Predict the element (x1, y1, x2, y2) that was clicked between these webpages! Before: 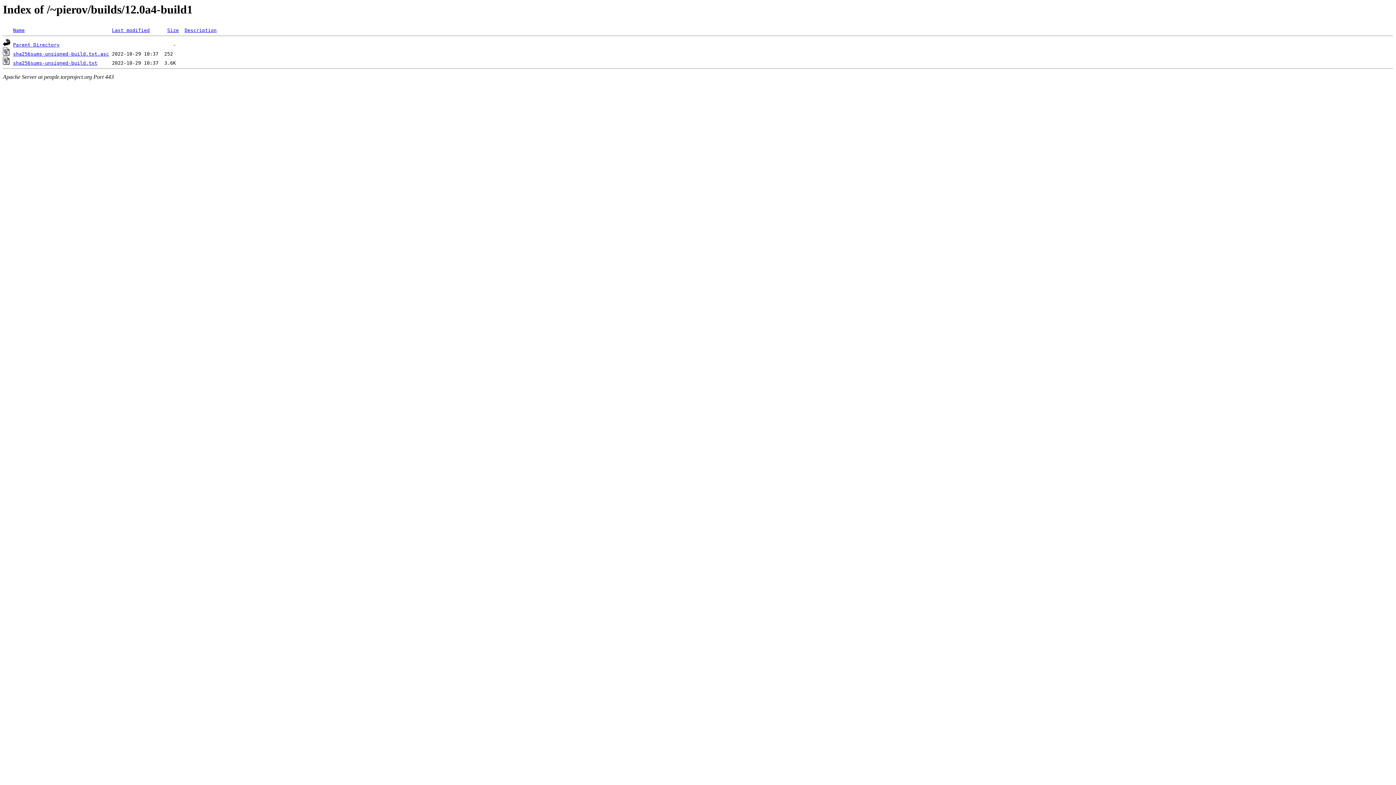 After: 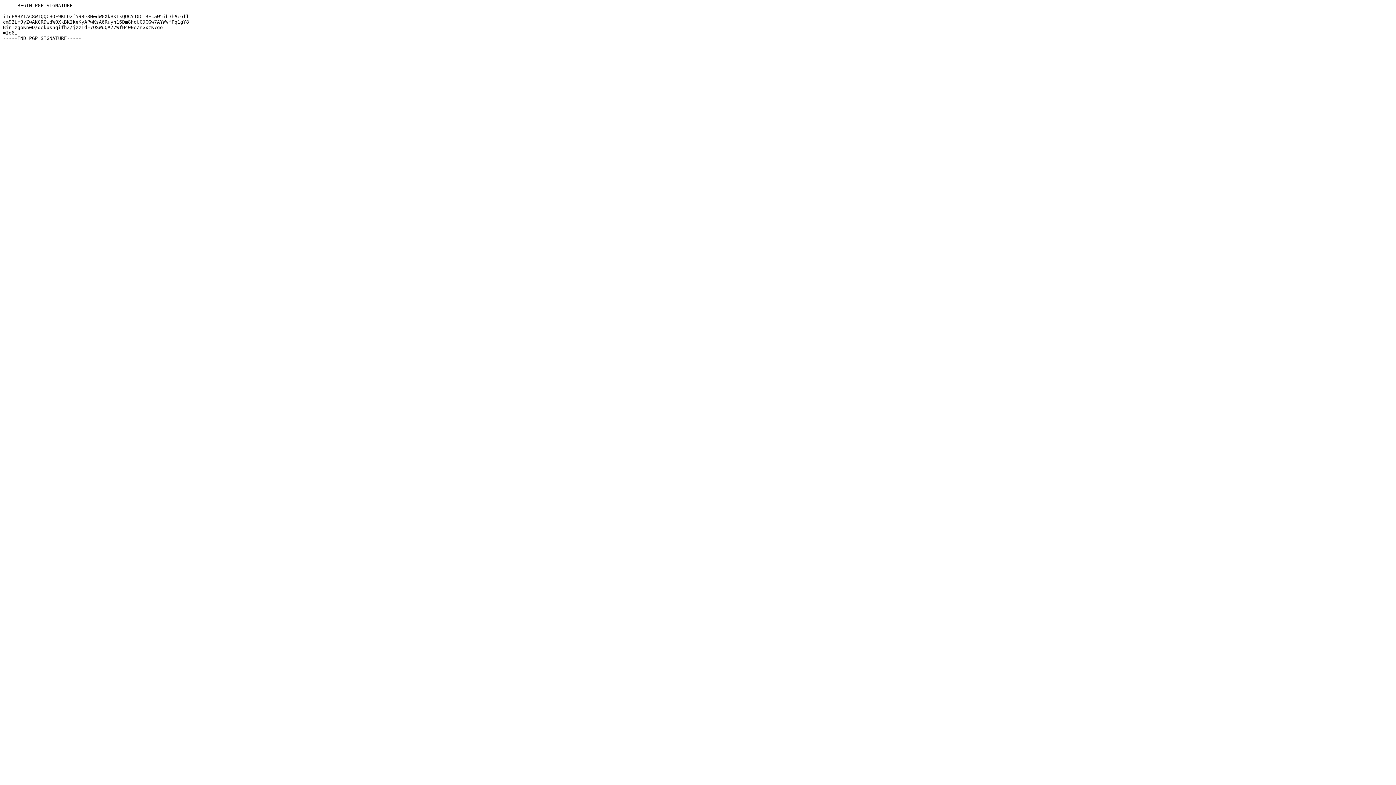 Action: label: sha256sums-unsigned-build.txt.asc bbox: (13, 51, 109, 56)